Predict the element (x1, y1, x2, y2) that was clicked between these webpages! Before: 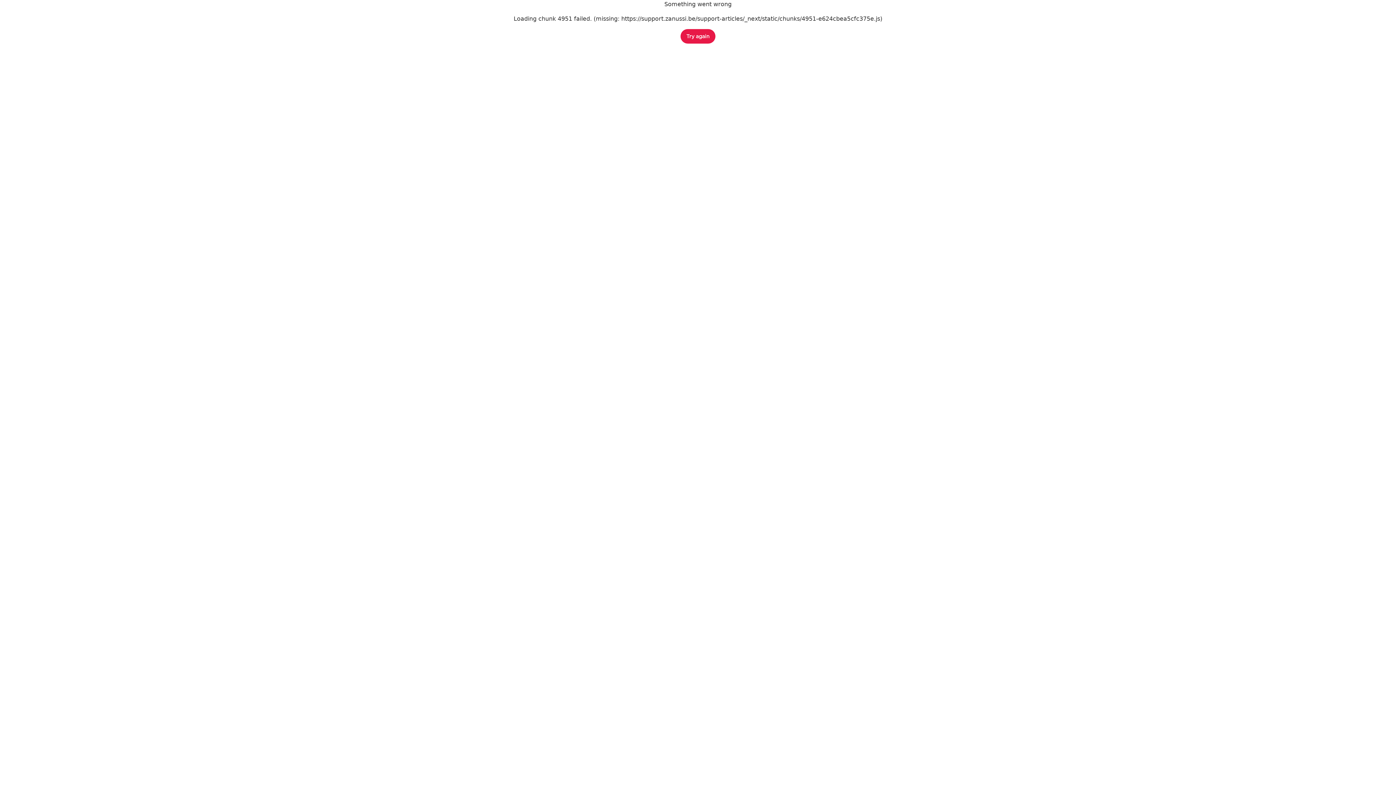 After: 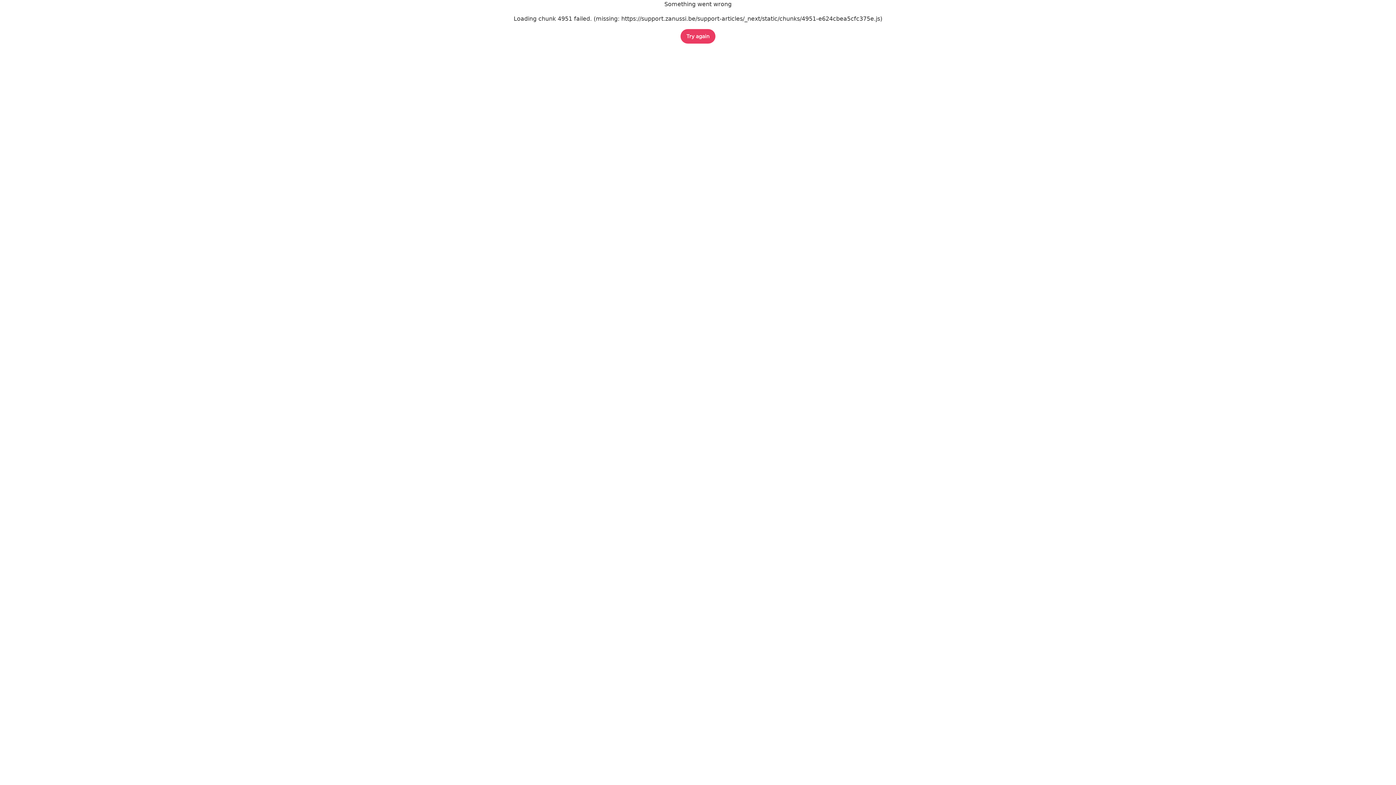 Action: bbox: (680, 29, 715, 43) label: Try again